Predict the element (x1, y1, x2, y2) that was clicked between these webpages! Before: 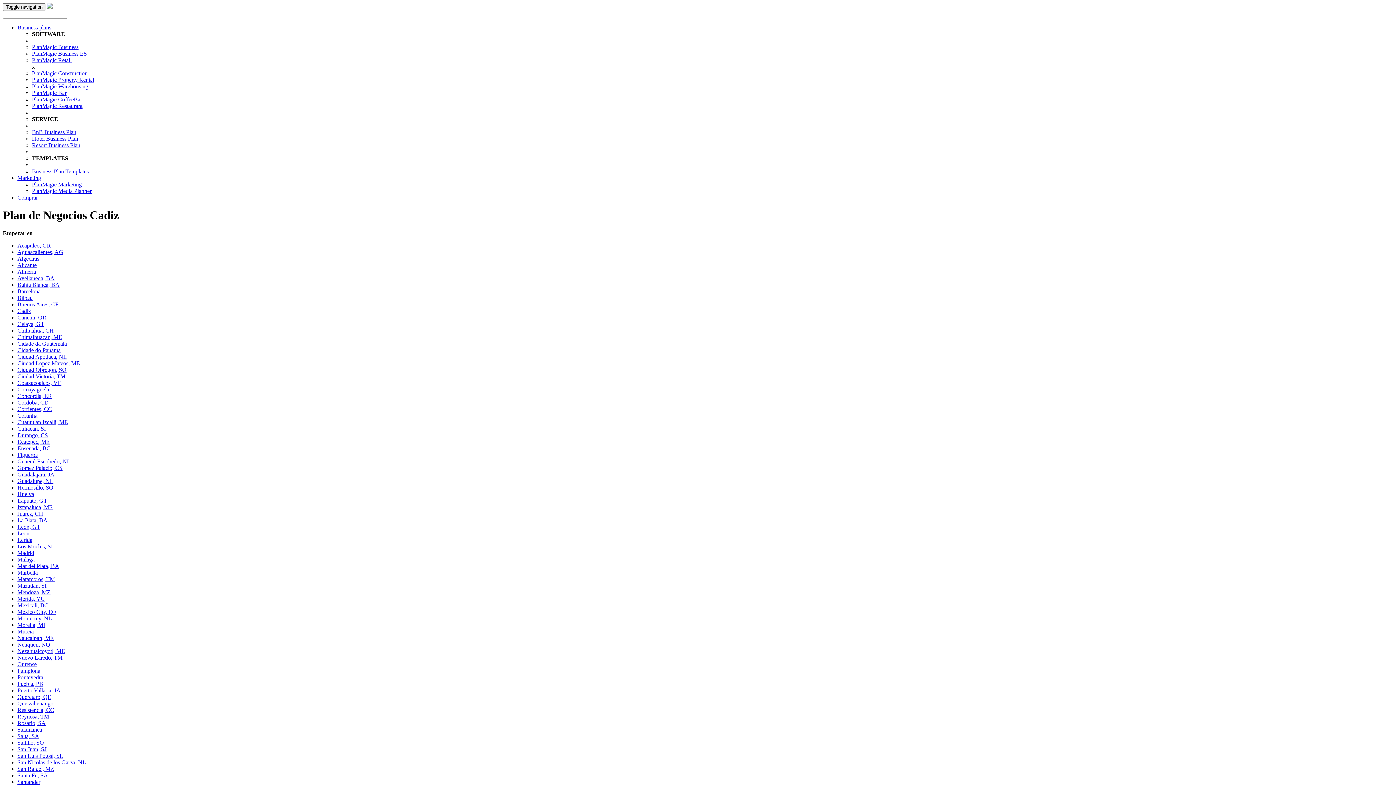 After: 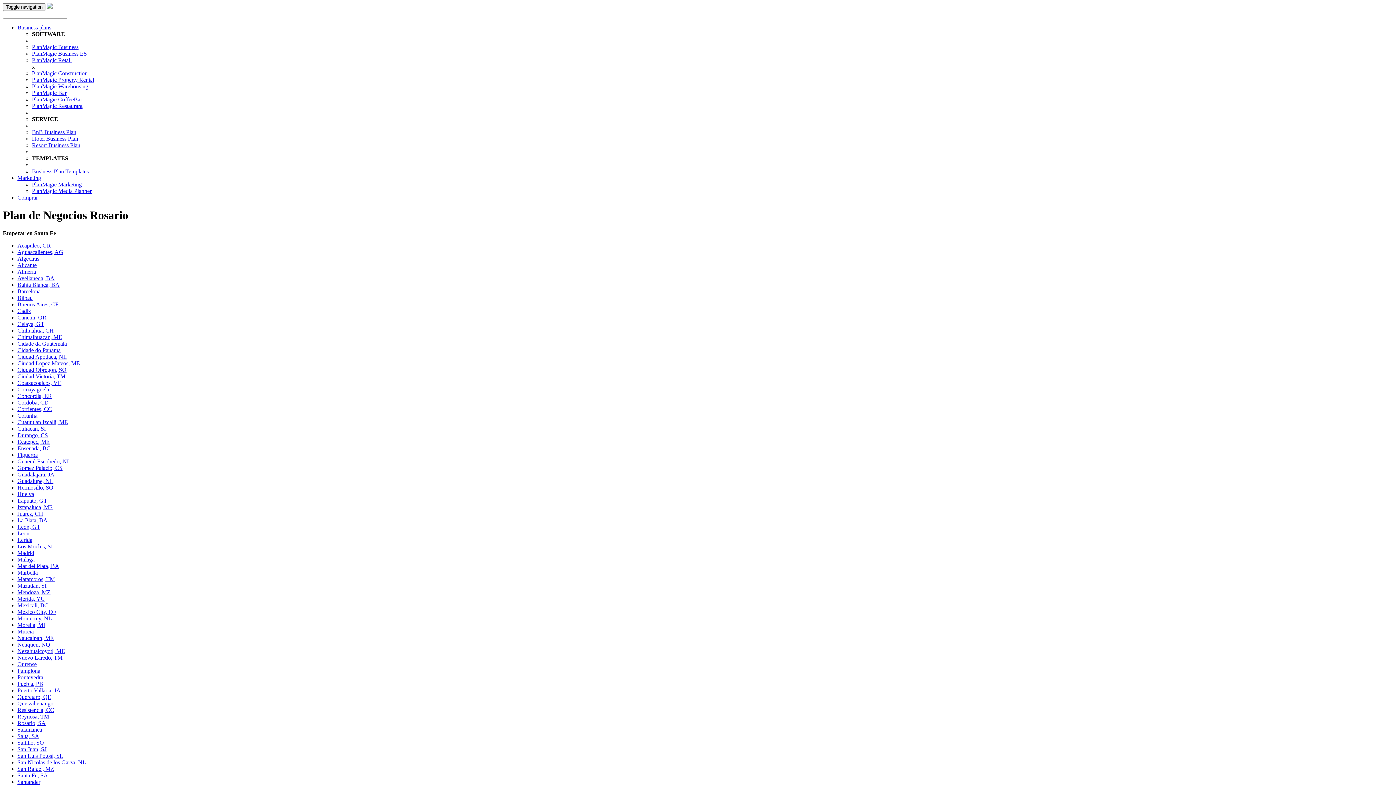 Action: label: Rosario, SA bbox: (17, 720, 45, 726)